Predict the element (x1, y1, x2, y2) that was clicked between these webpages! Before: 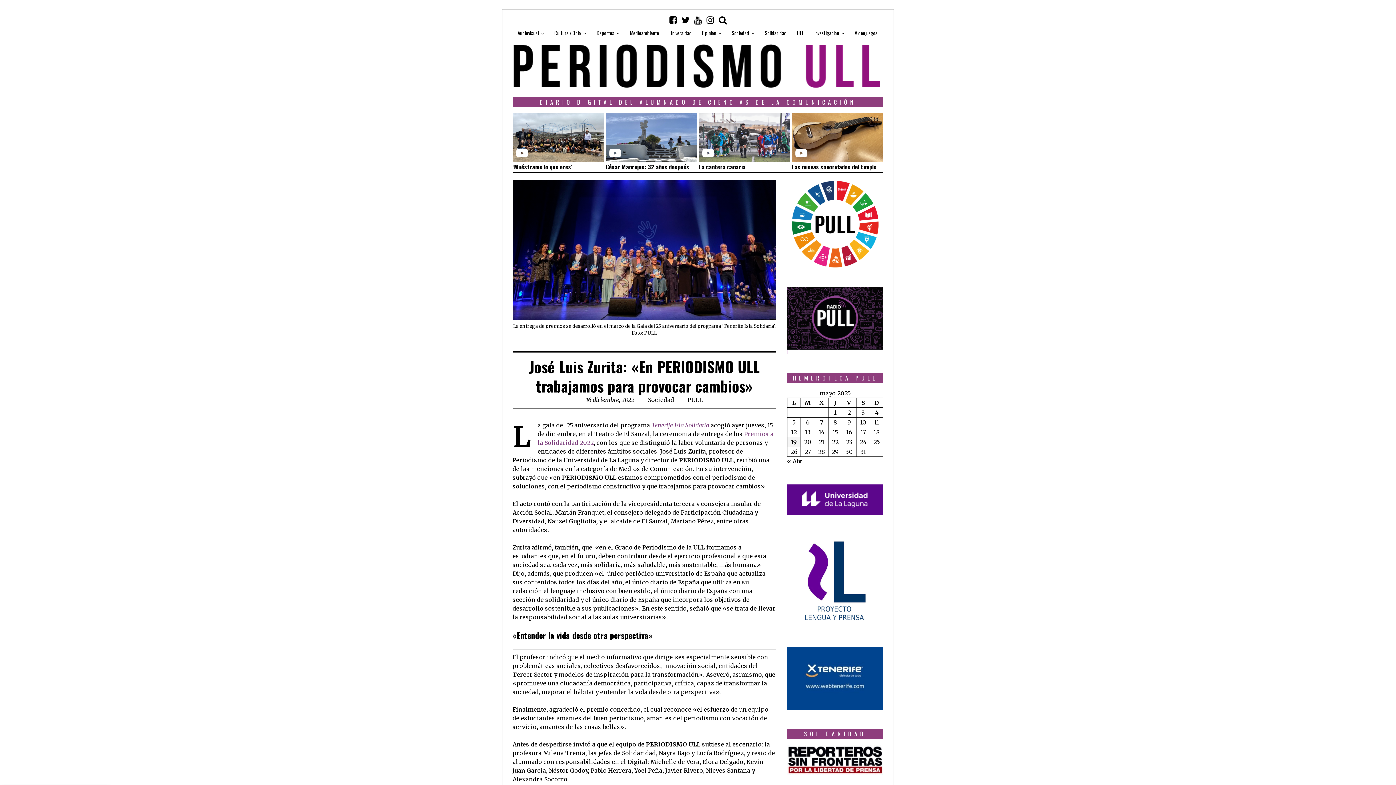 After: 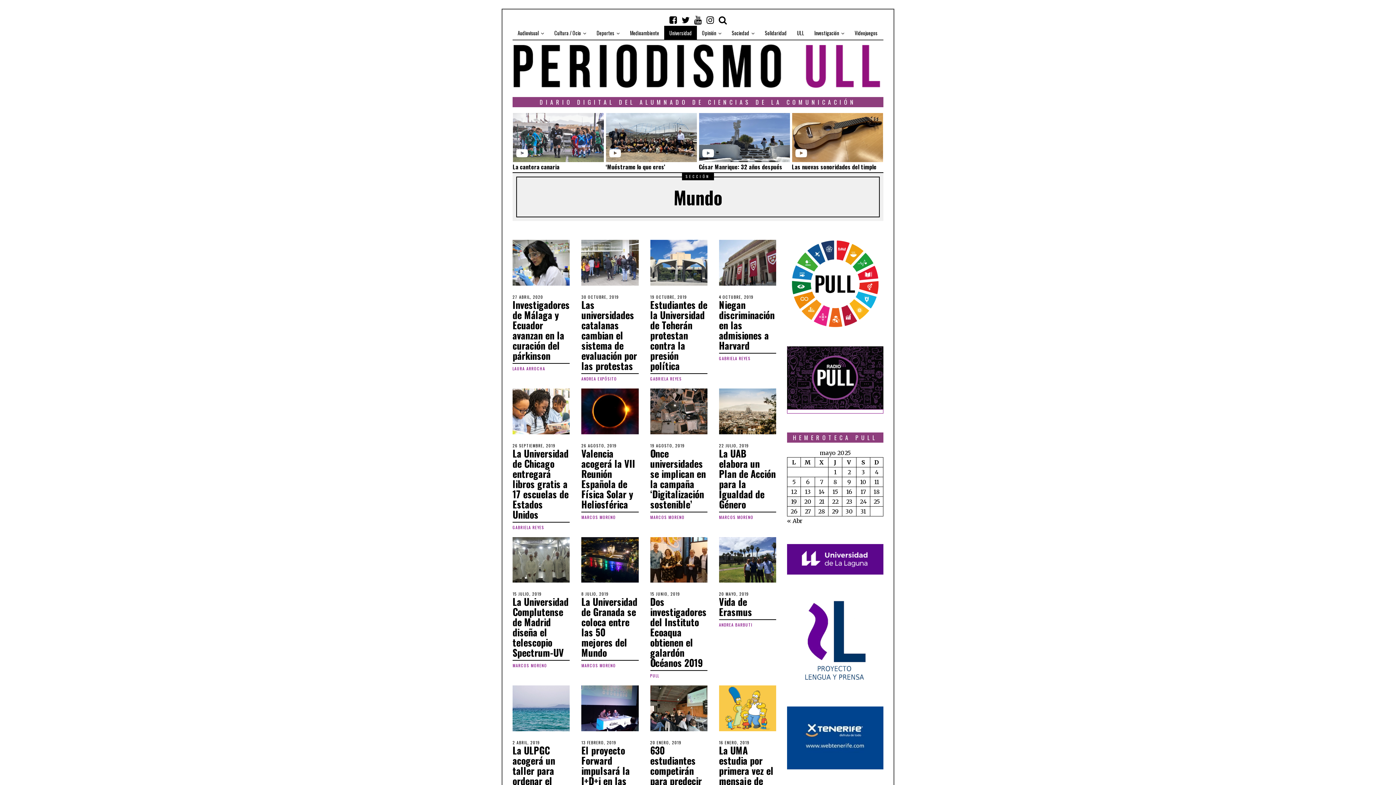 Action: bbox: (664, 25, 697, 40) label: Universidad